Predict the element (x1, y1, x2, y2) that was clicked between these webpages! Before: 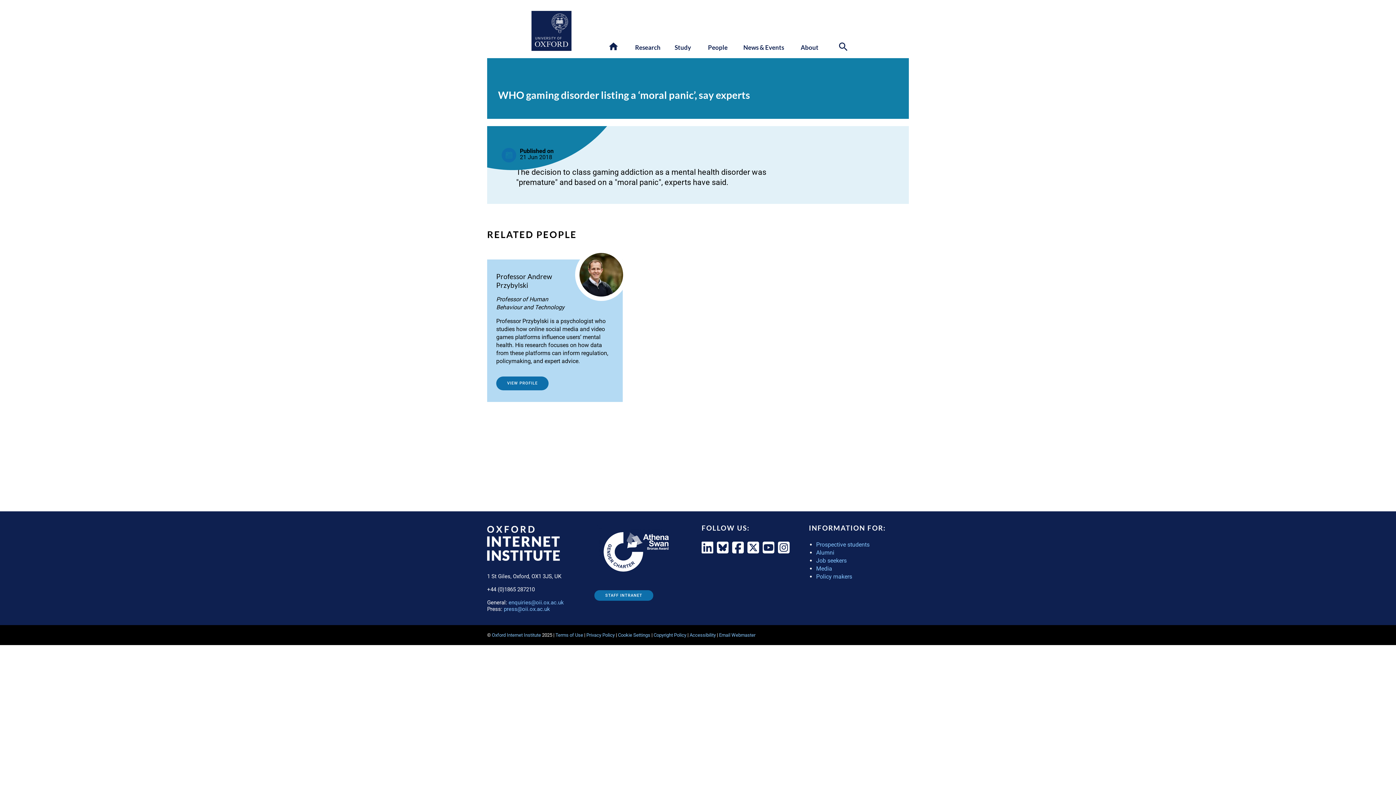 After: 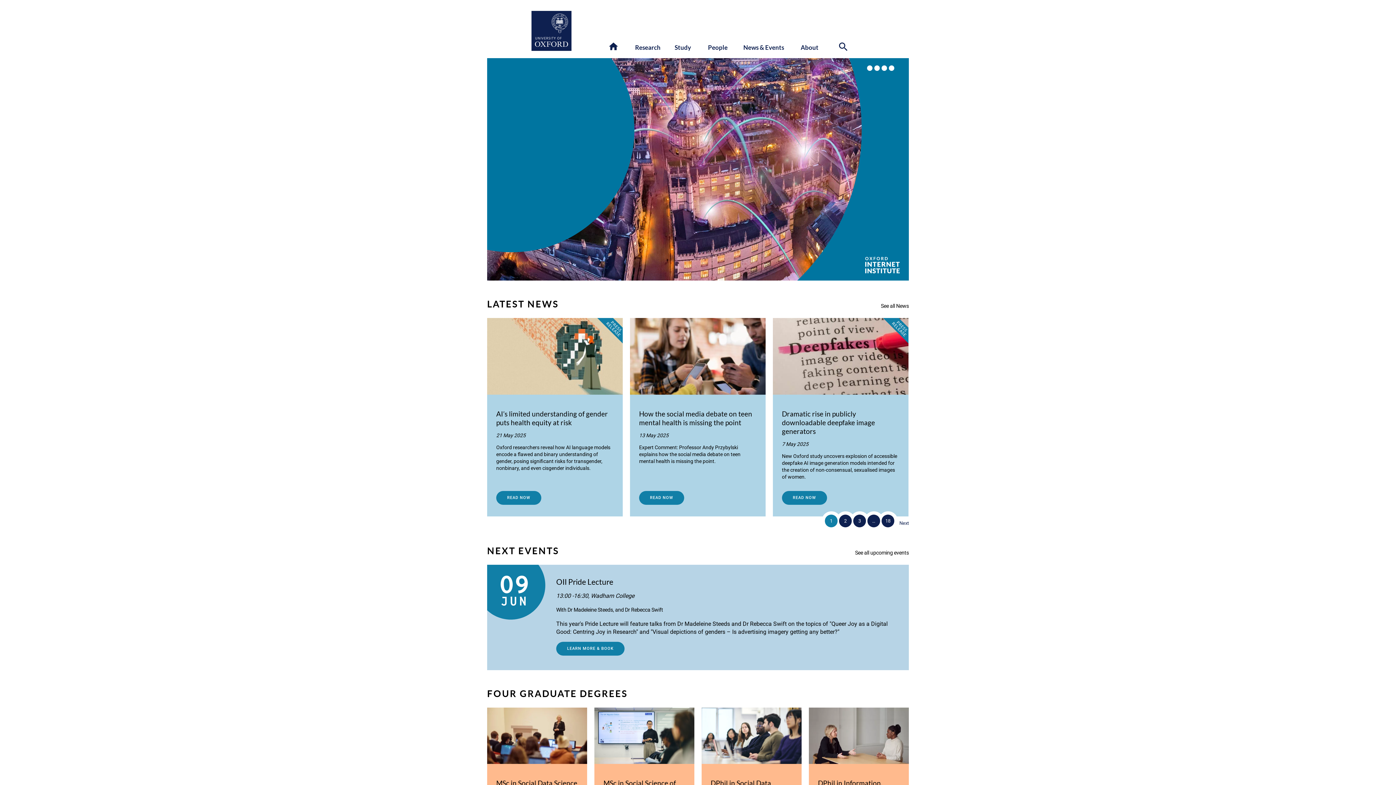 Action: label: OII bbox: (498, 75, 507, 81)